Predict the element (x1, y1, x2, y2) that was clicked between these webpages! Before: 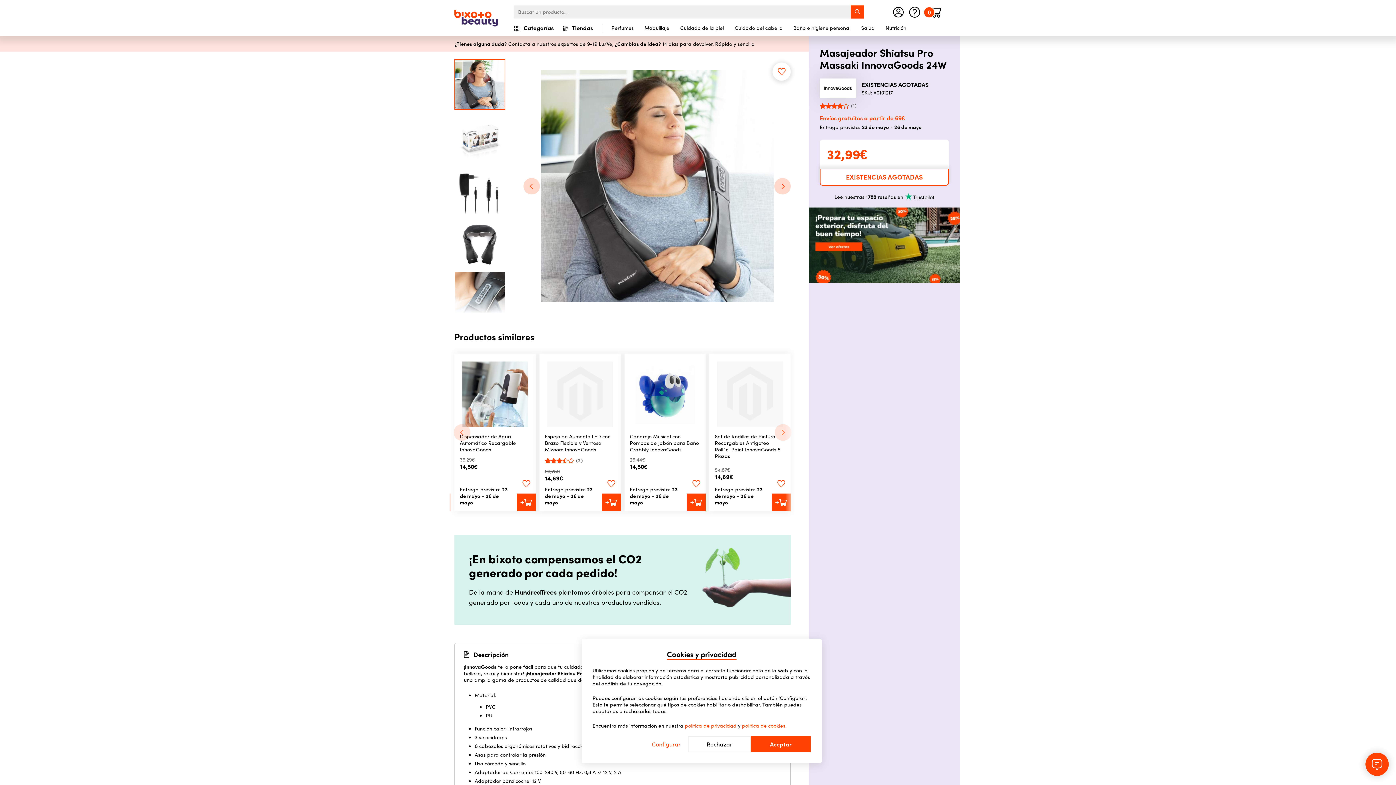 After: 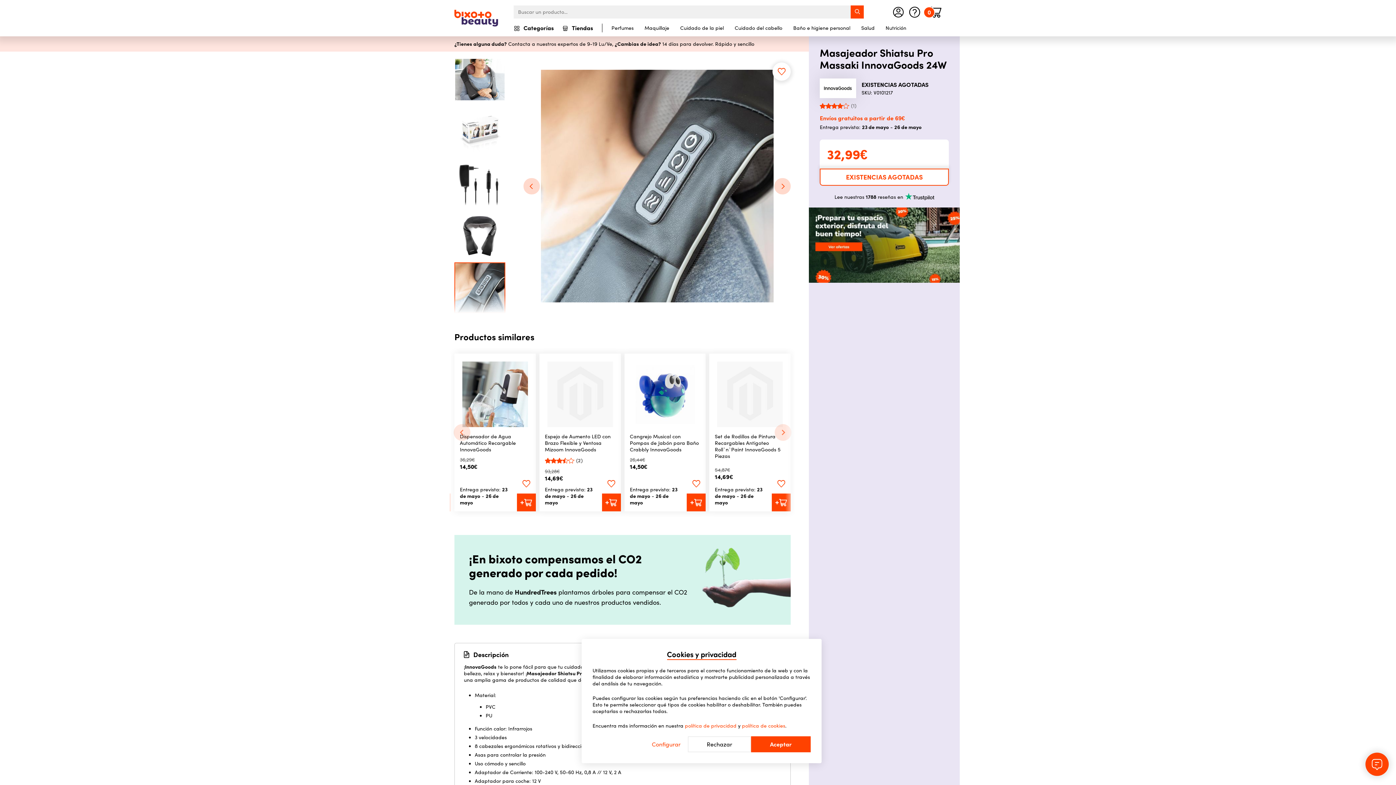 Action: bbox: (454, 271, 505, 322)